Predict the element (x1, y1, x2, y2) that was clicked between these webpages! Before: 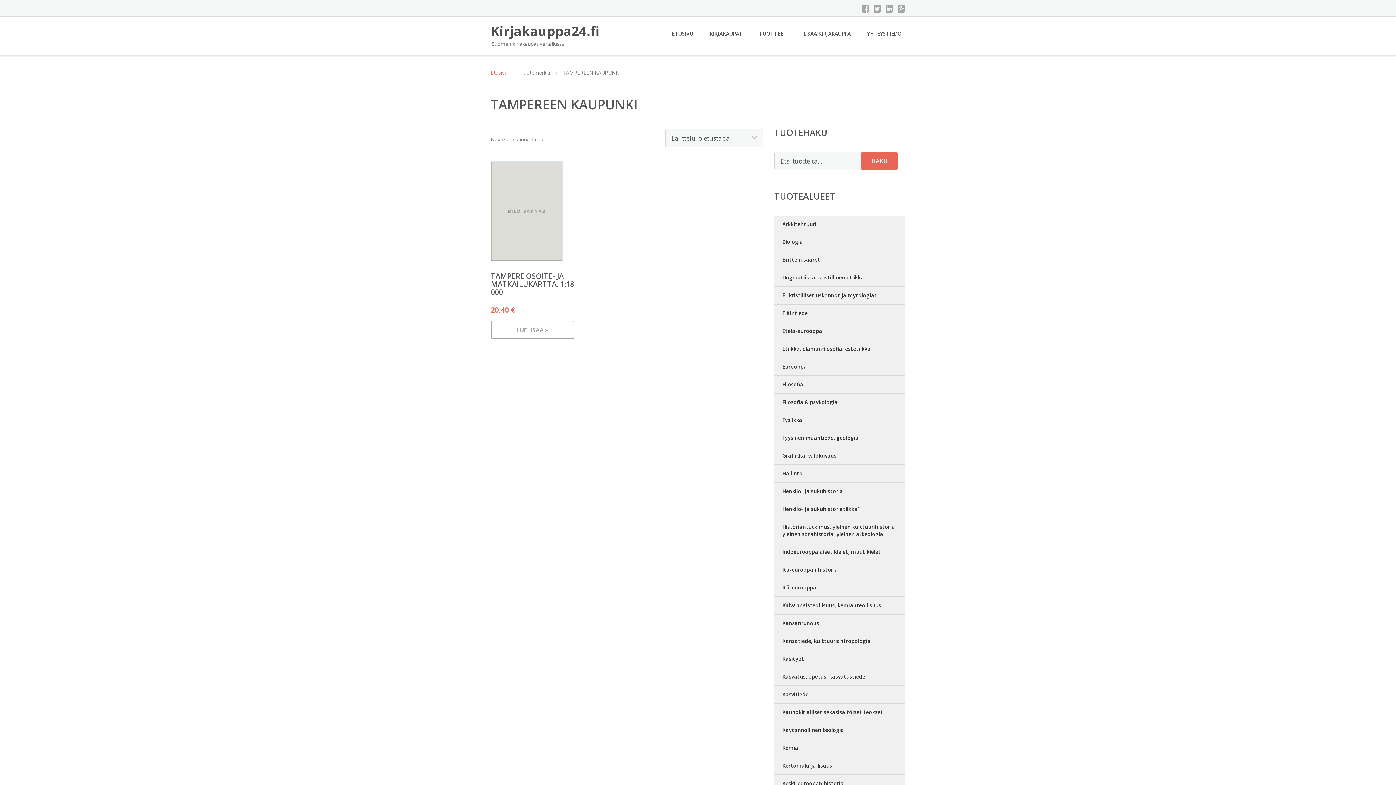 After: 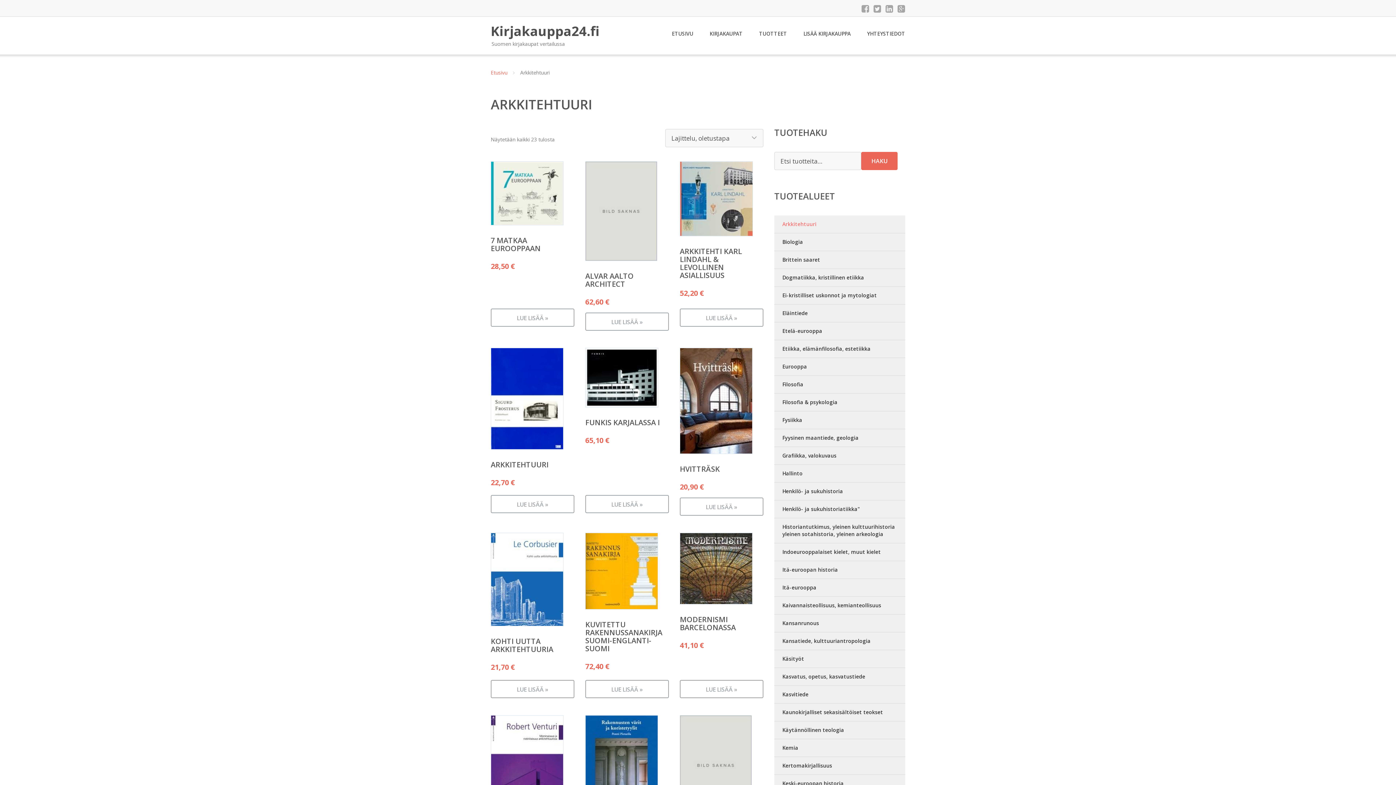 Action: bbox: (774, 215, 905, 233) label: Arkkitehtuuri